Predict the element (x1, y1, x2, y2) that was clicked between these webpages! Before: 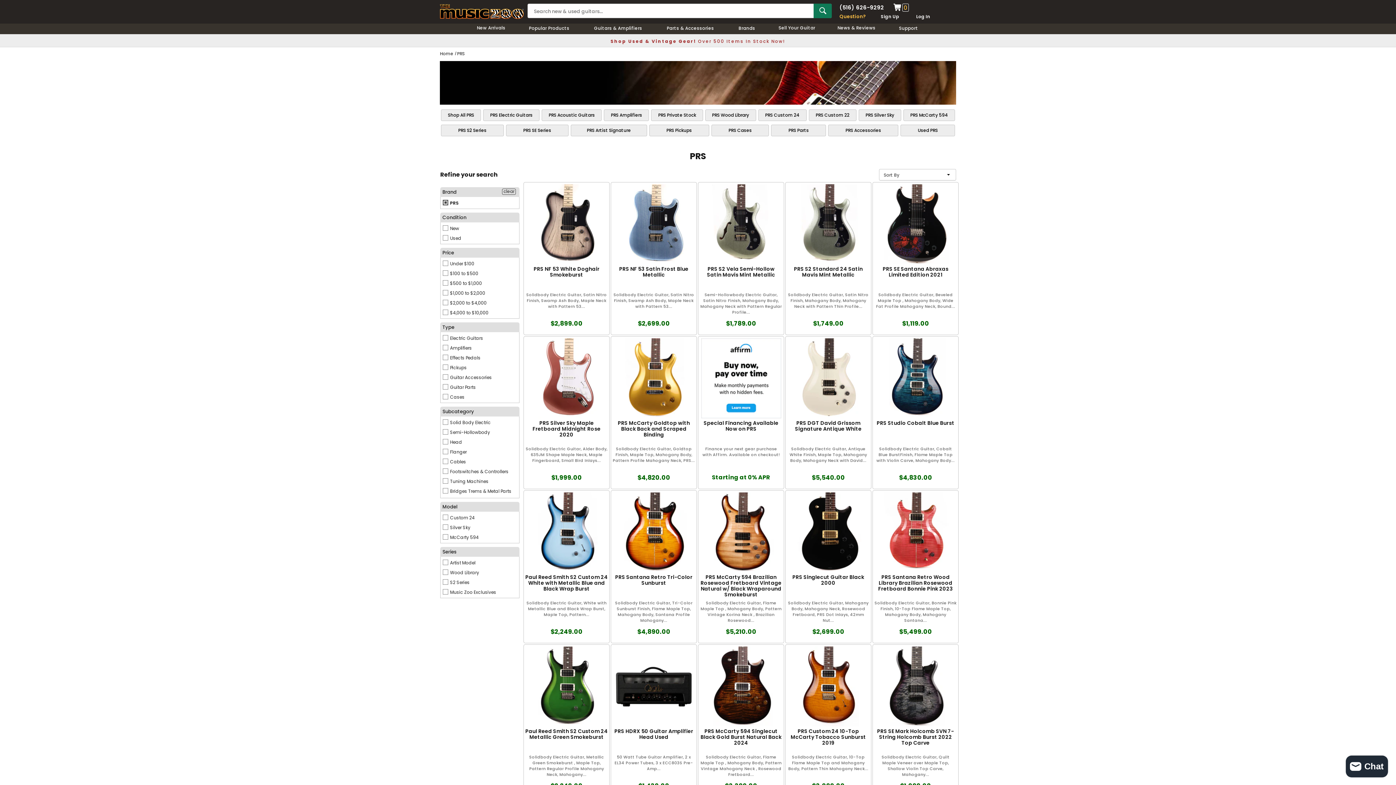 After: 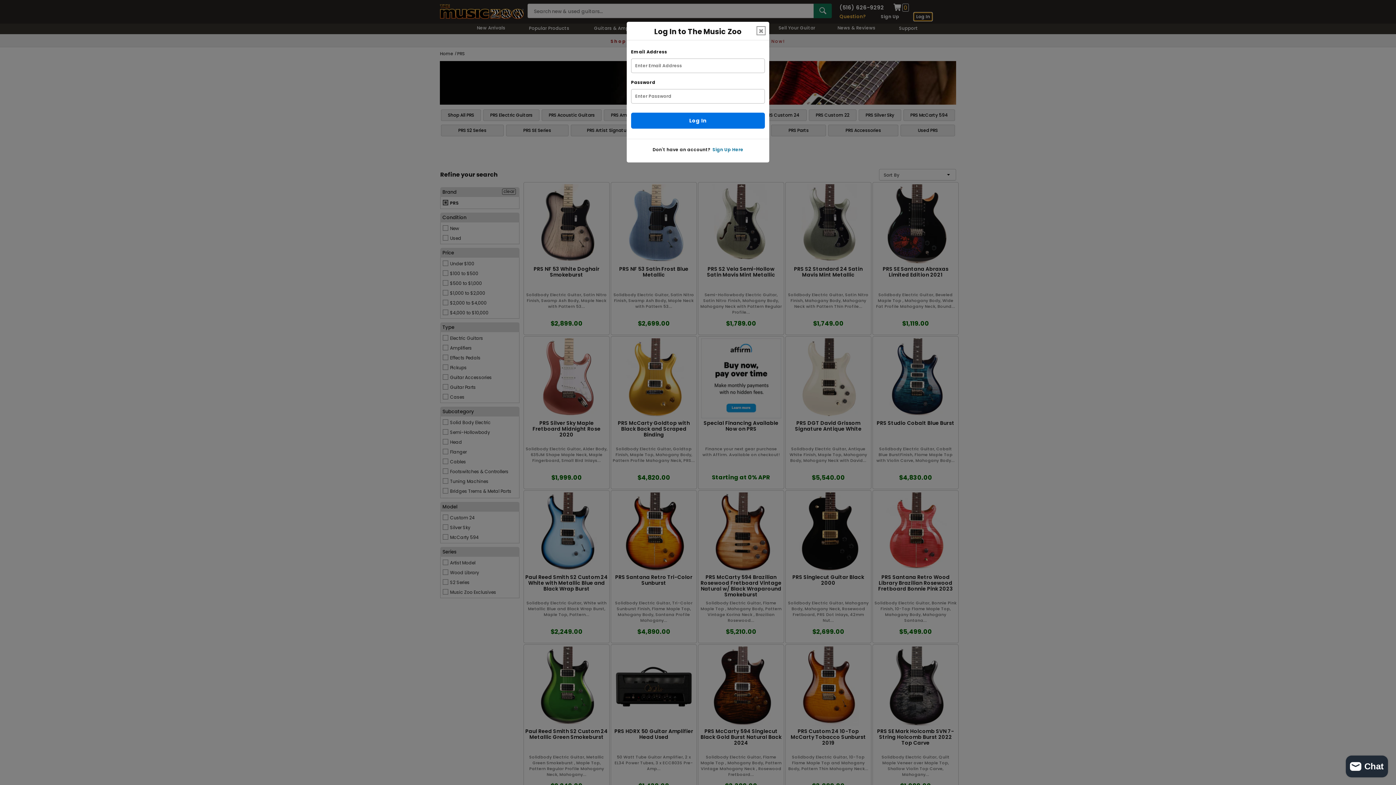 Action: label: Log In bbox: (914, 12, 932, 20)